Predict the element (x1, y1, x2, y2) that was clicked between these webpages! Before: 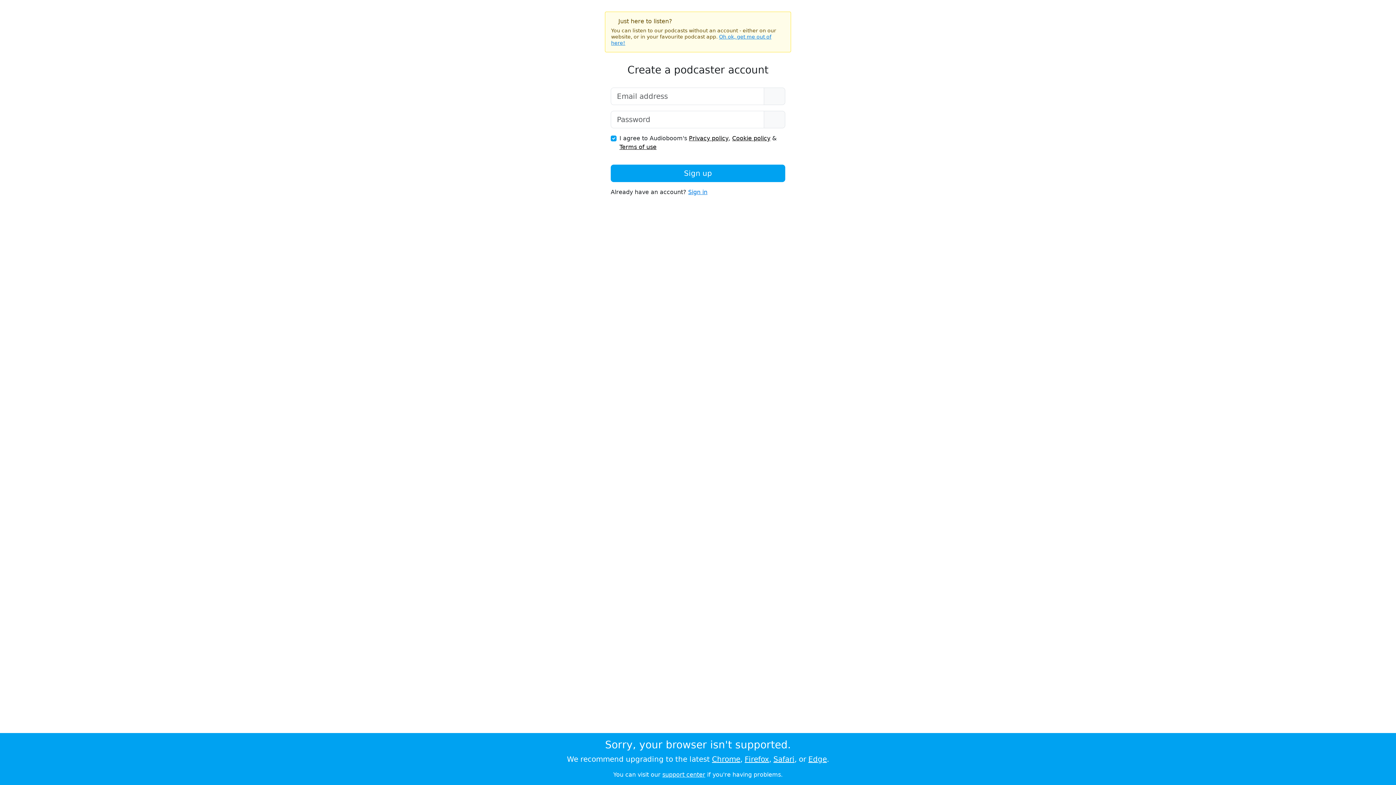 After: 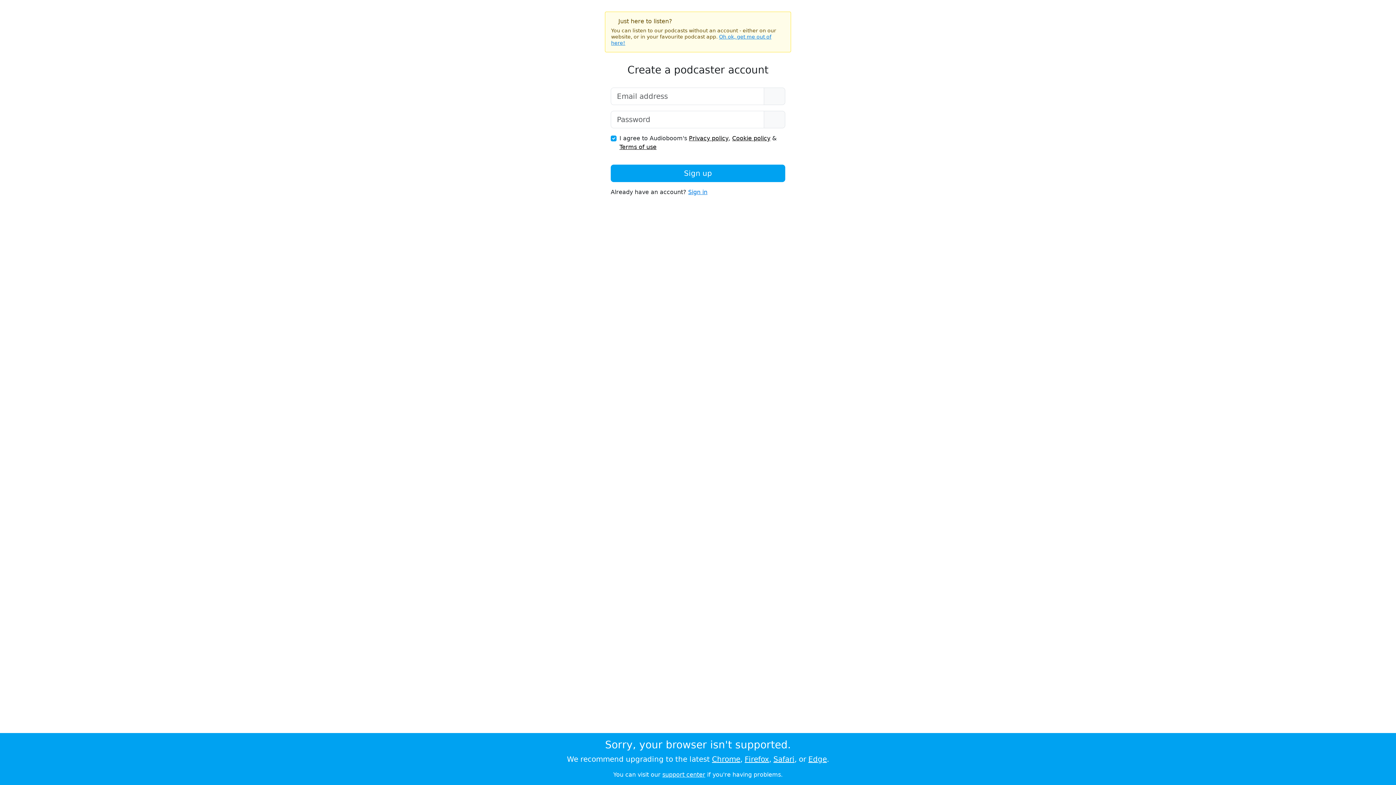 Action: label: Privacy policy bbox: (689, 134, 728, 141)